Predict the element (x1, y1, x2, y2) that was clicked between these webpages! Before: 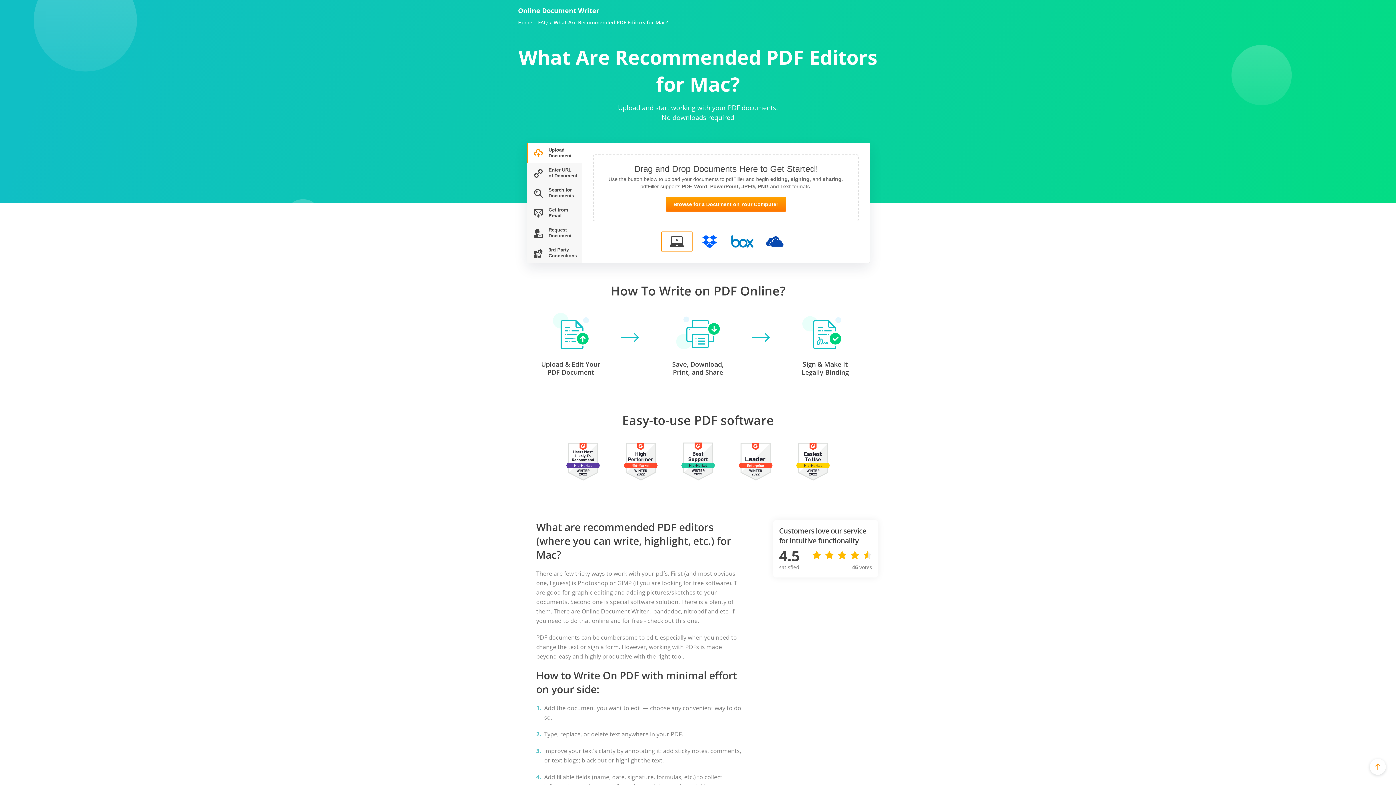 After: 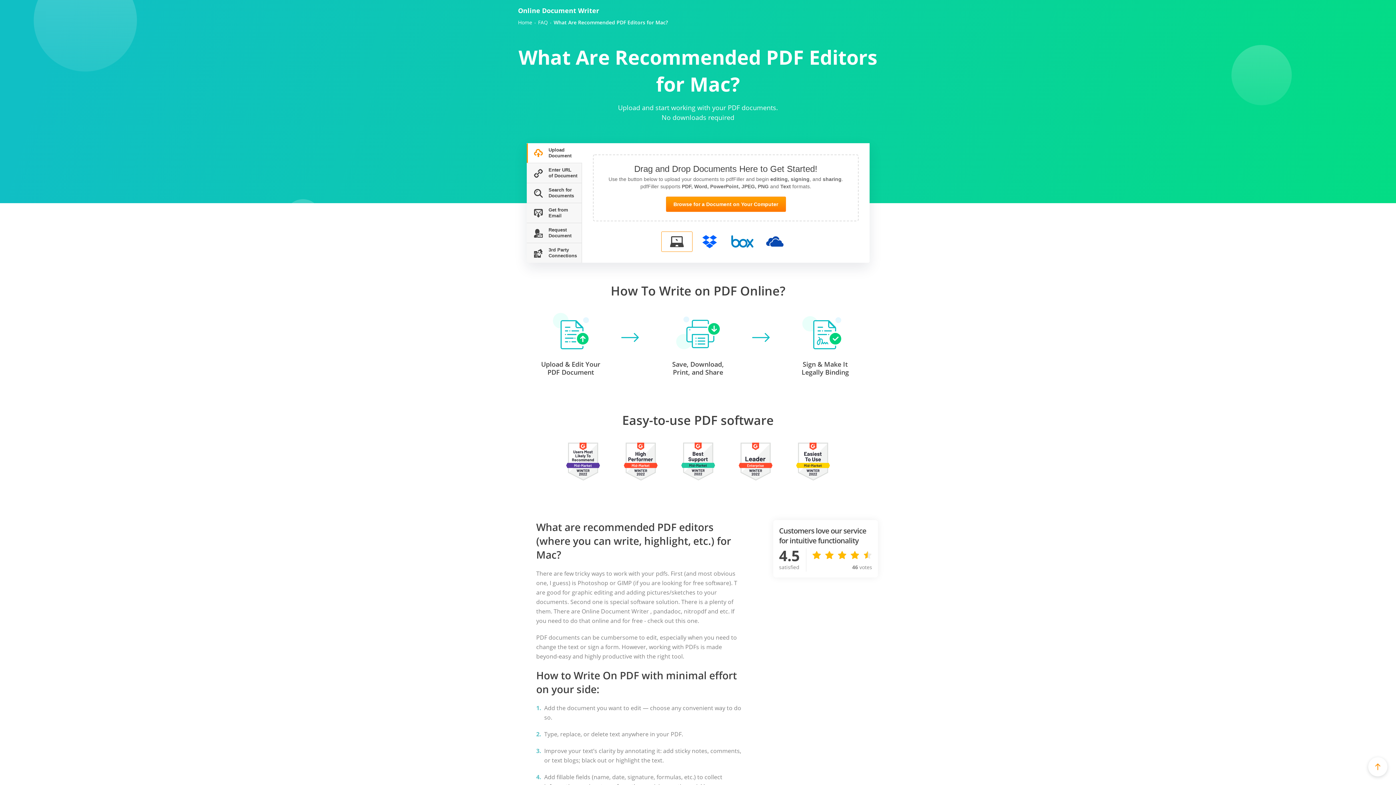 Action: bbox: (1370, 759, 1386, 775)